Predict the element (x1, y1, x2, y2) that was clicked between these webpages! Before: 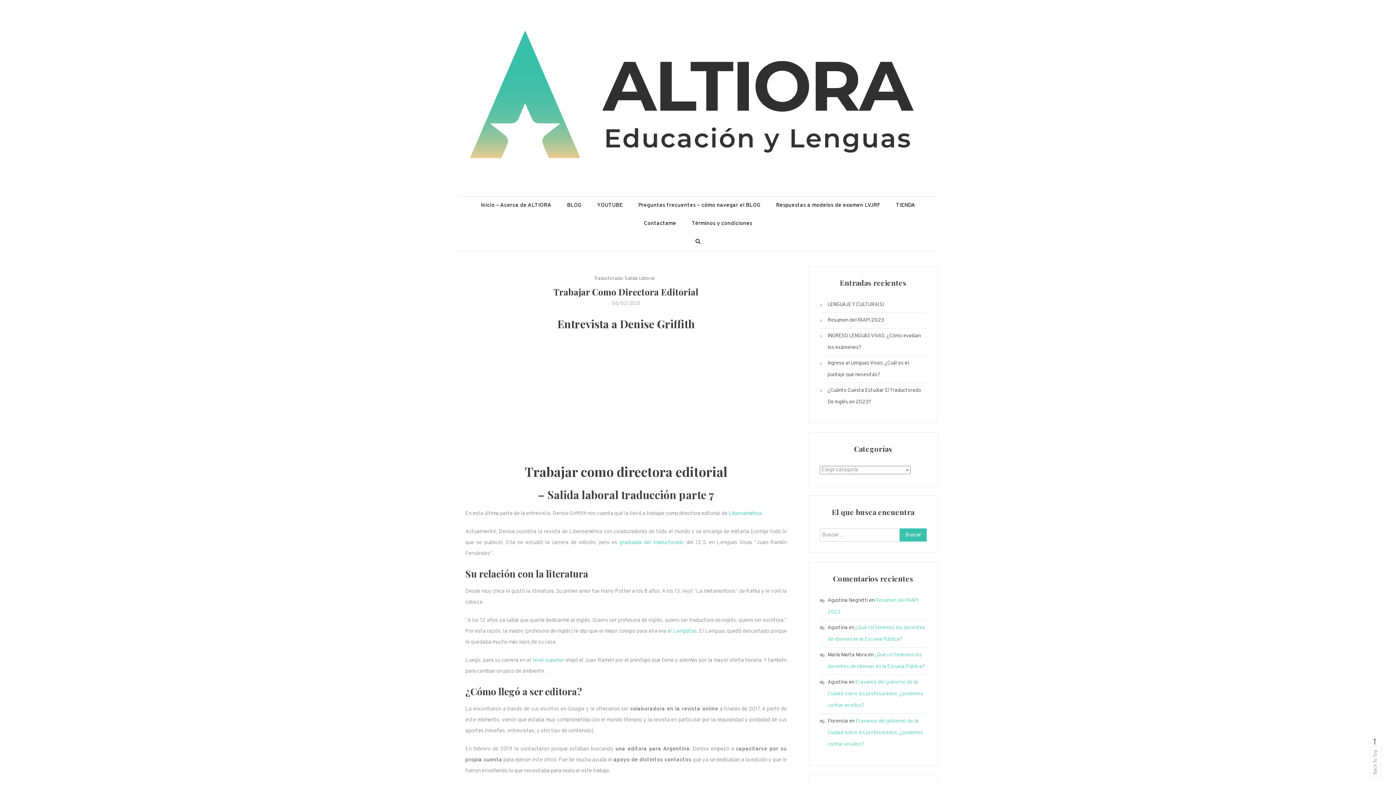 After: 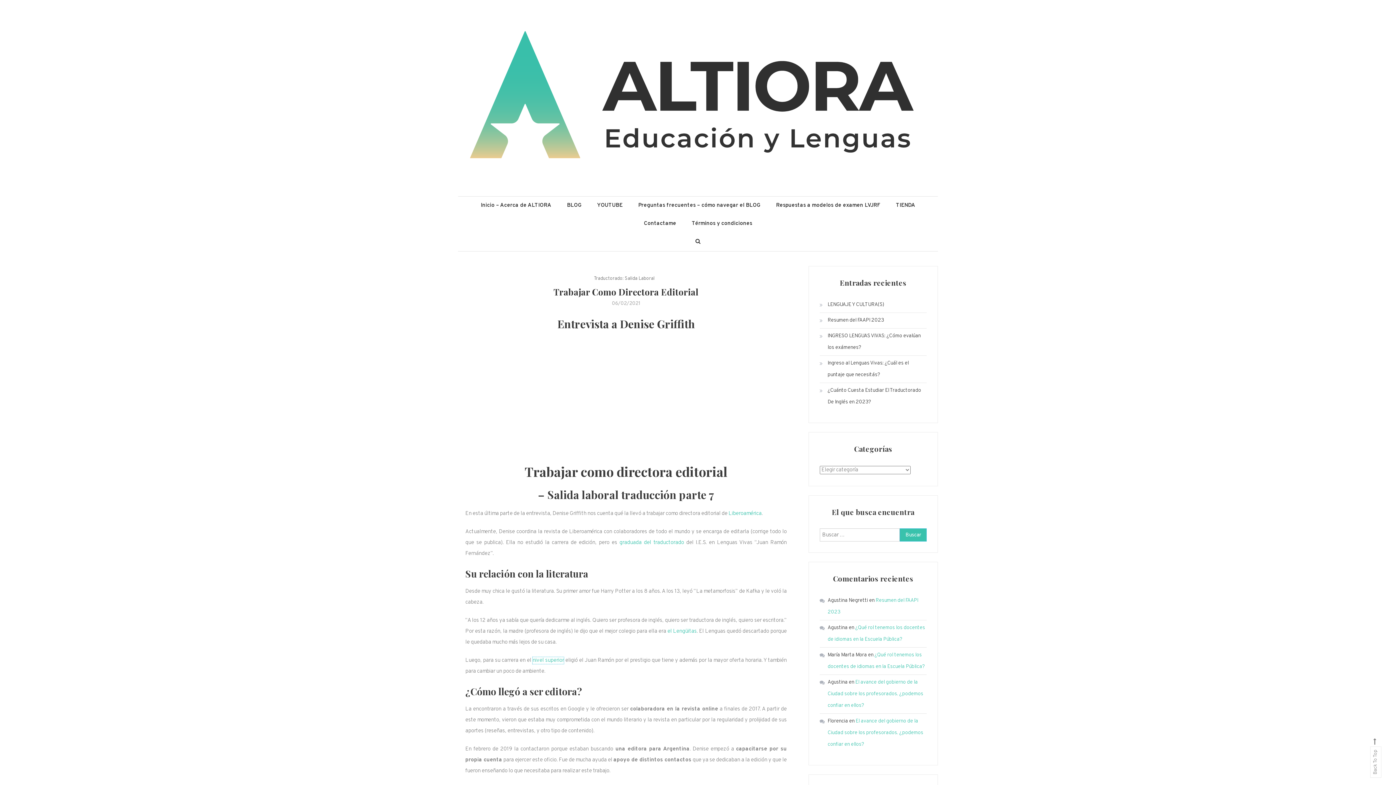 Action: bbox: (532, 657, 564, 664) label: nivel superior